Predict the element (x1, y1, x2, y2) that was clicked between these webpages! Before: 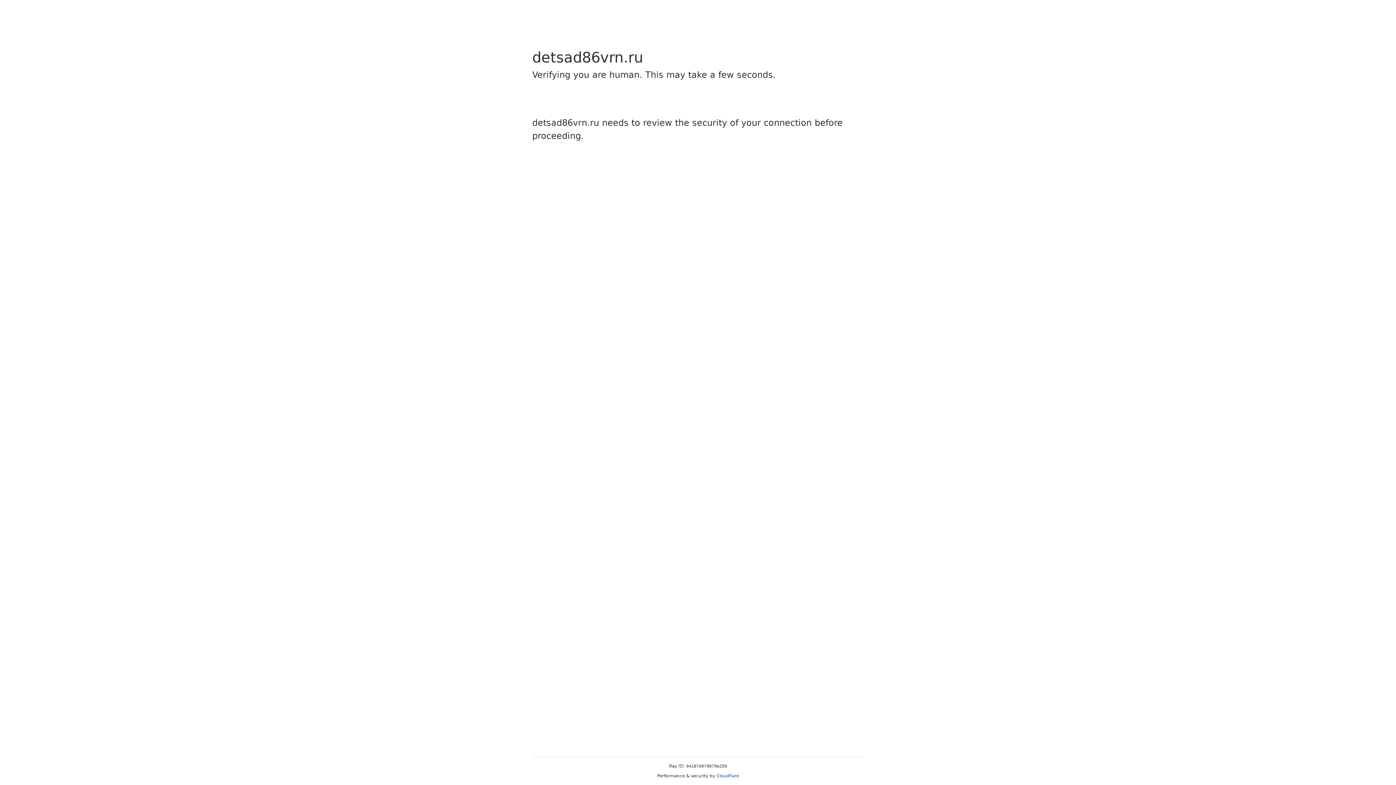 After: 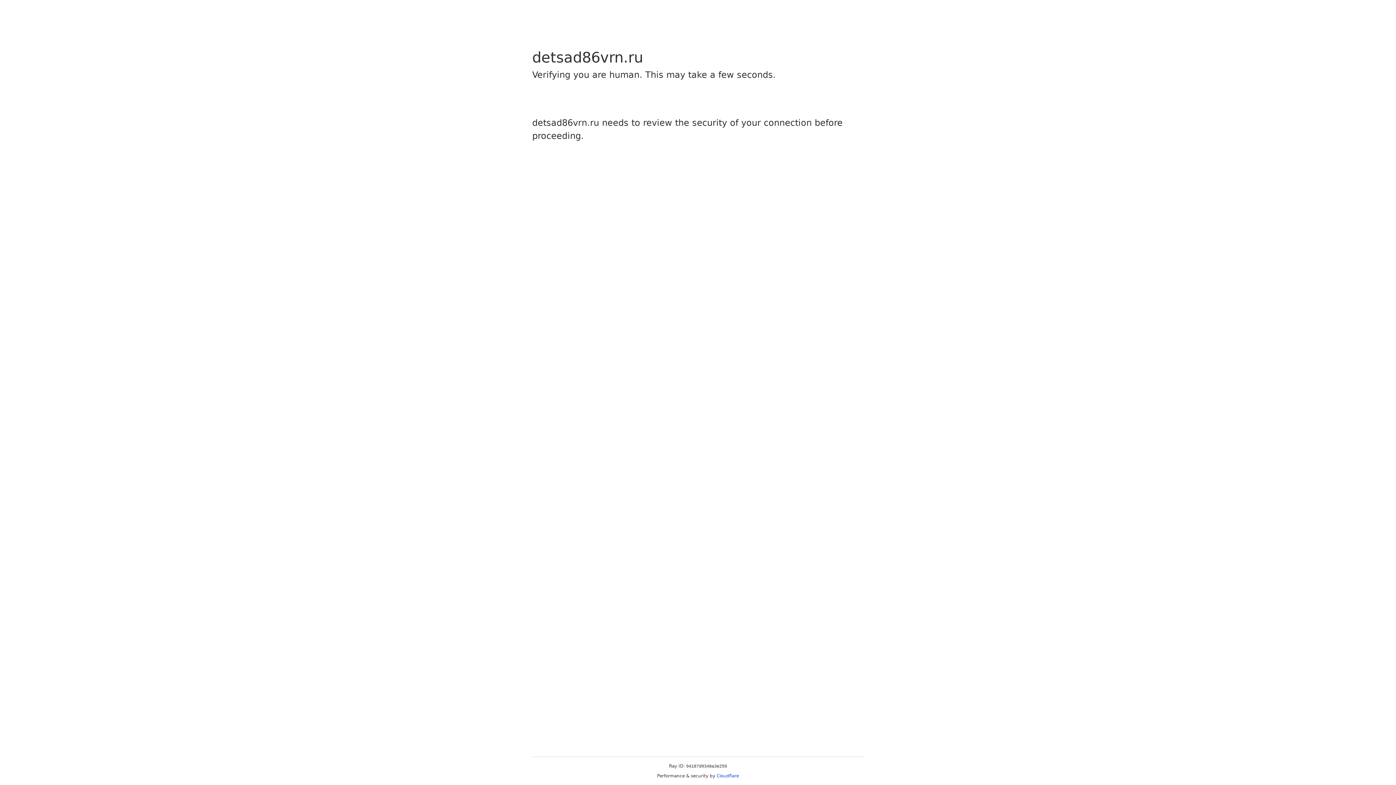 Action: bbox: (716, 773, 739, 778) label: Cloudflare